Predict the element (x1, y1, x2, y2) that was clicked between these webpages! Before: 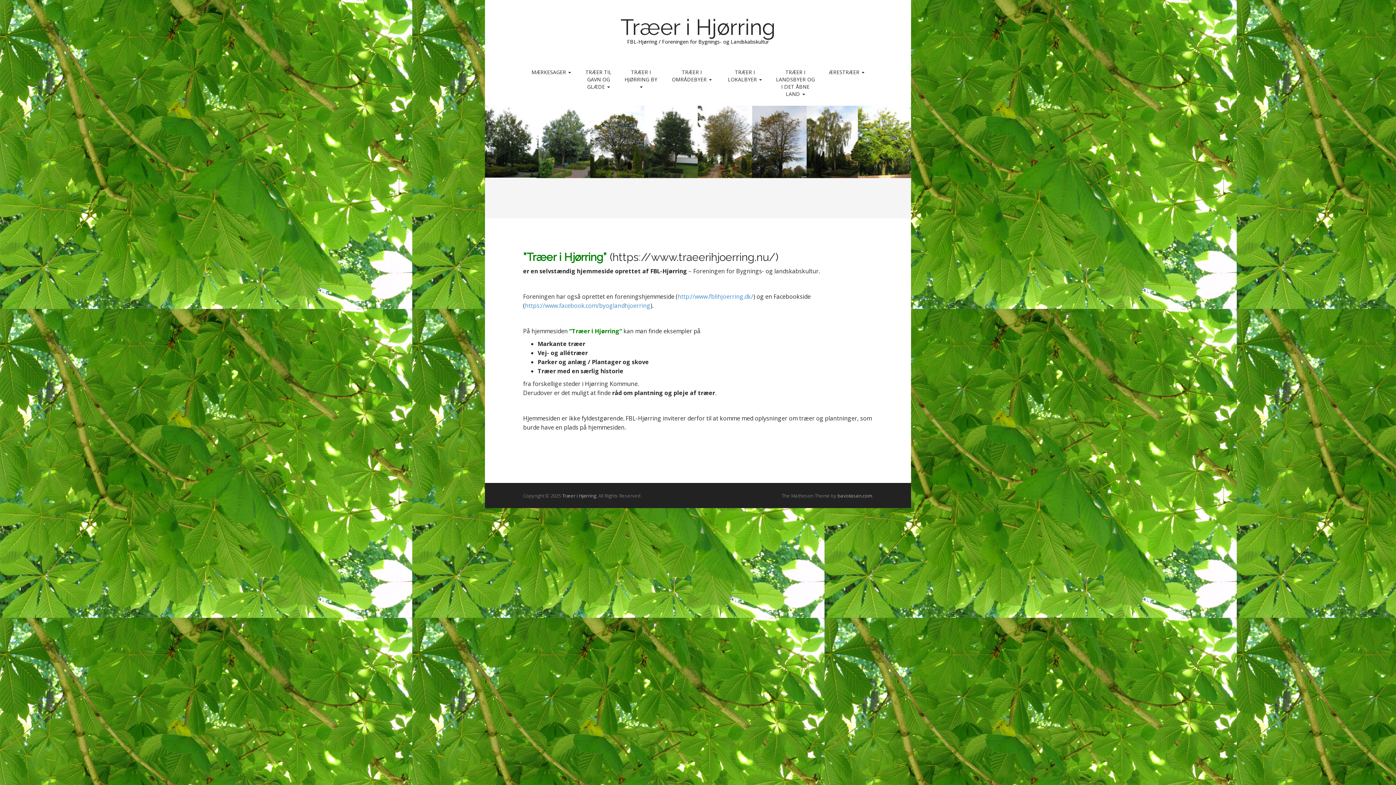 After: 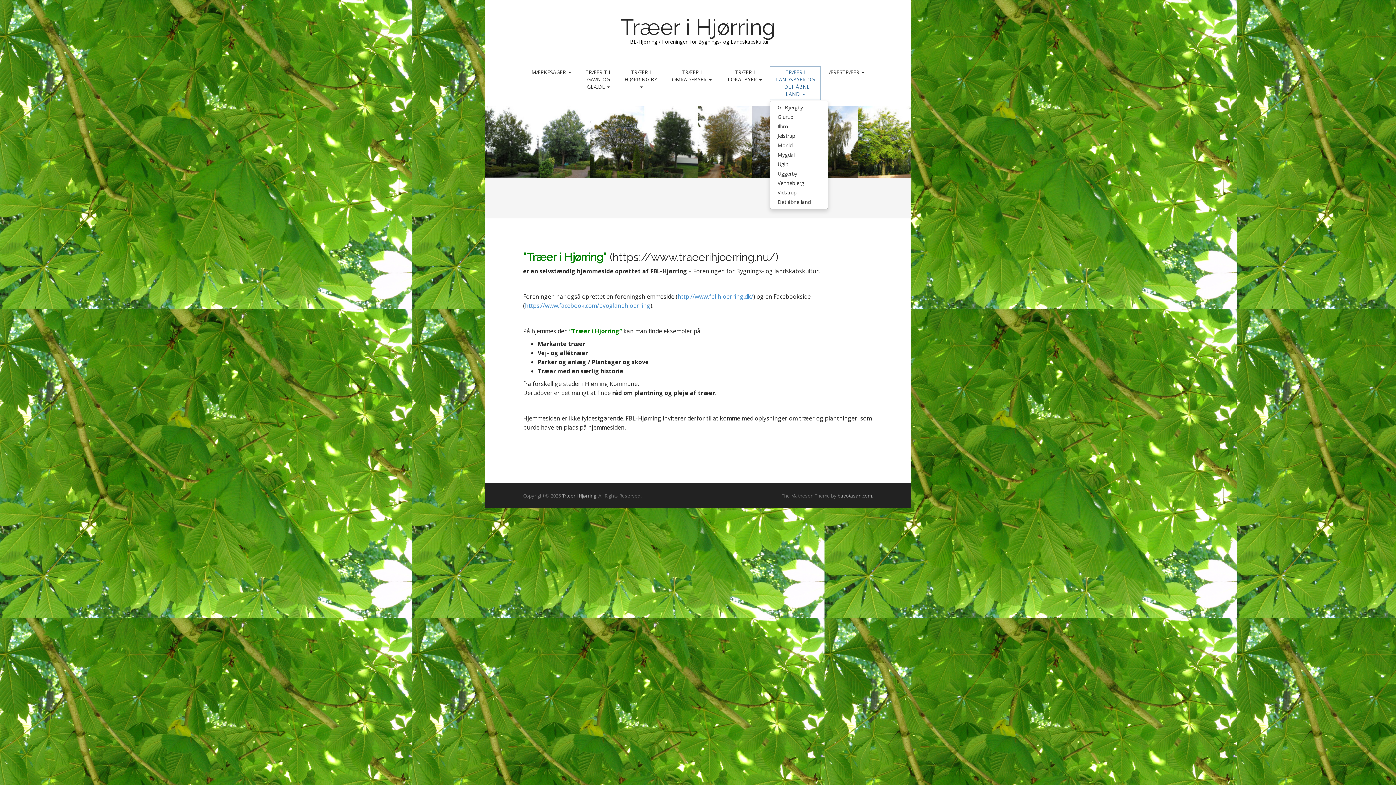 Action: bbox: (770, 66, 821, 100) label: TRÆER I LANDSBYER OG I DET ÅBNE LAND 